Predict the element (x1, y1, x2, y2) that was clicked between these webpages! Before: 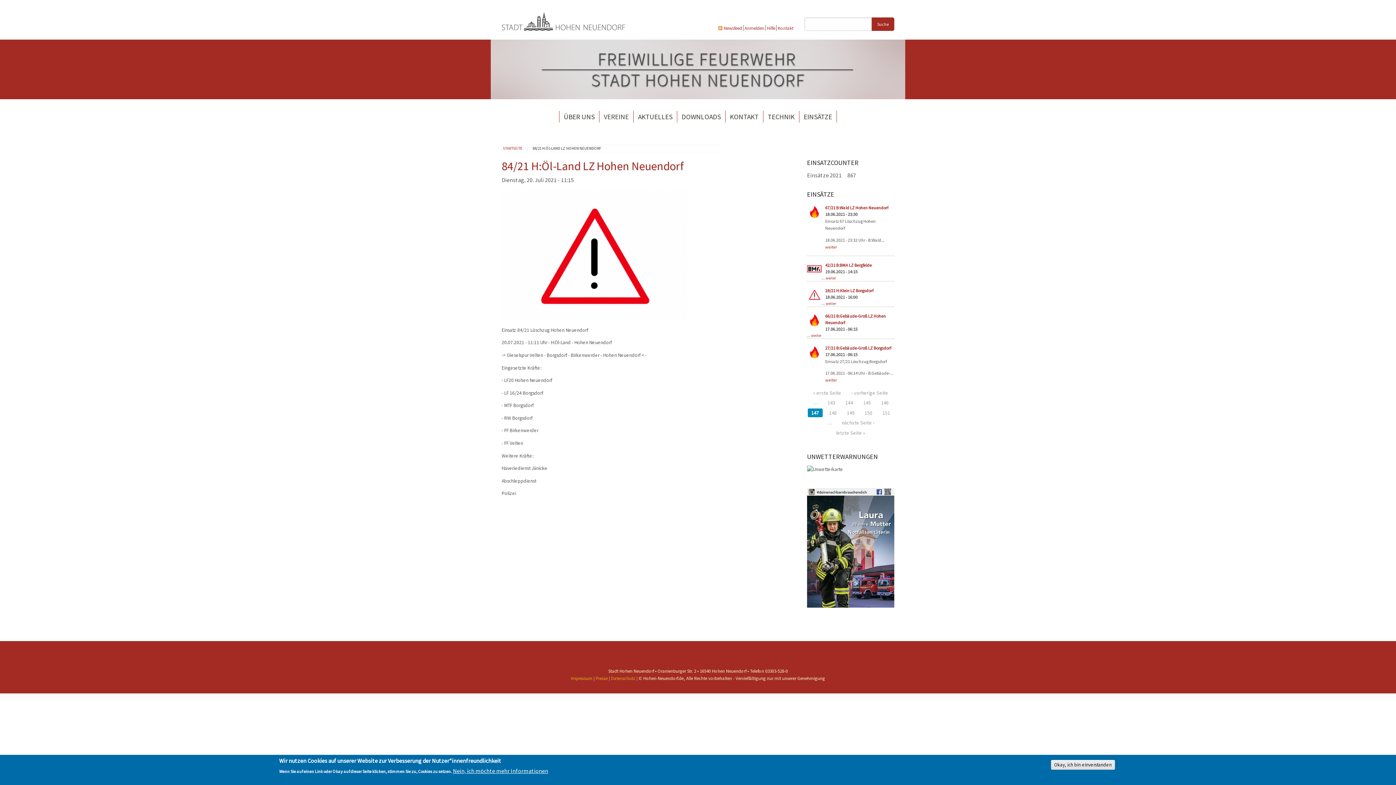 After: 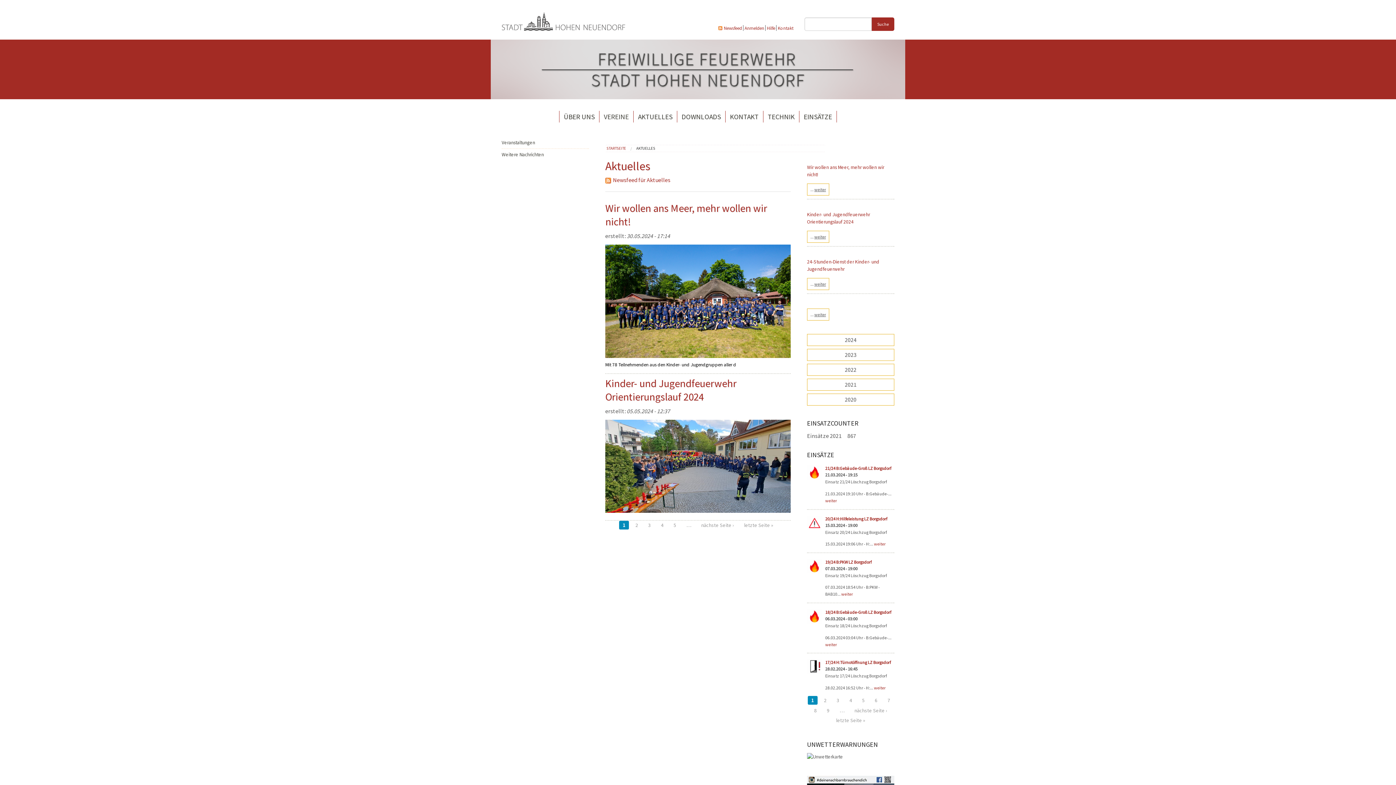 Action: label: AKTUELLES bbox: (633, 110, 677, 122)